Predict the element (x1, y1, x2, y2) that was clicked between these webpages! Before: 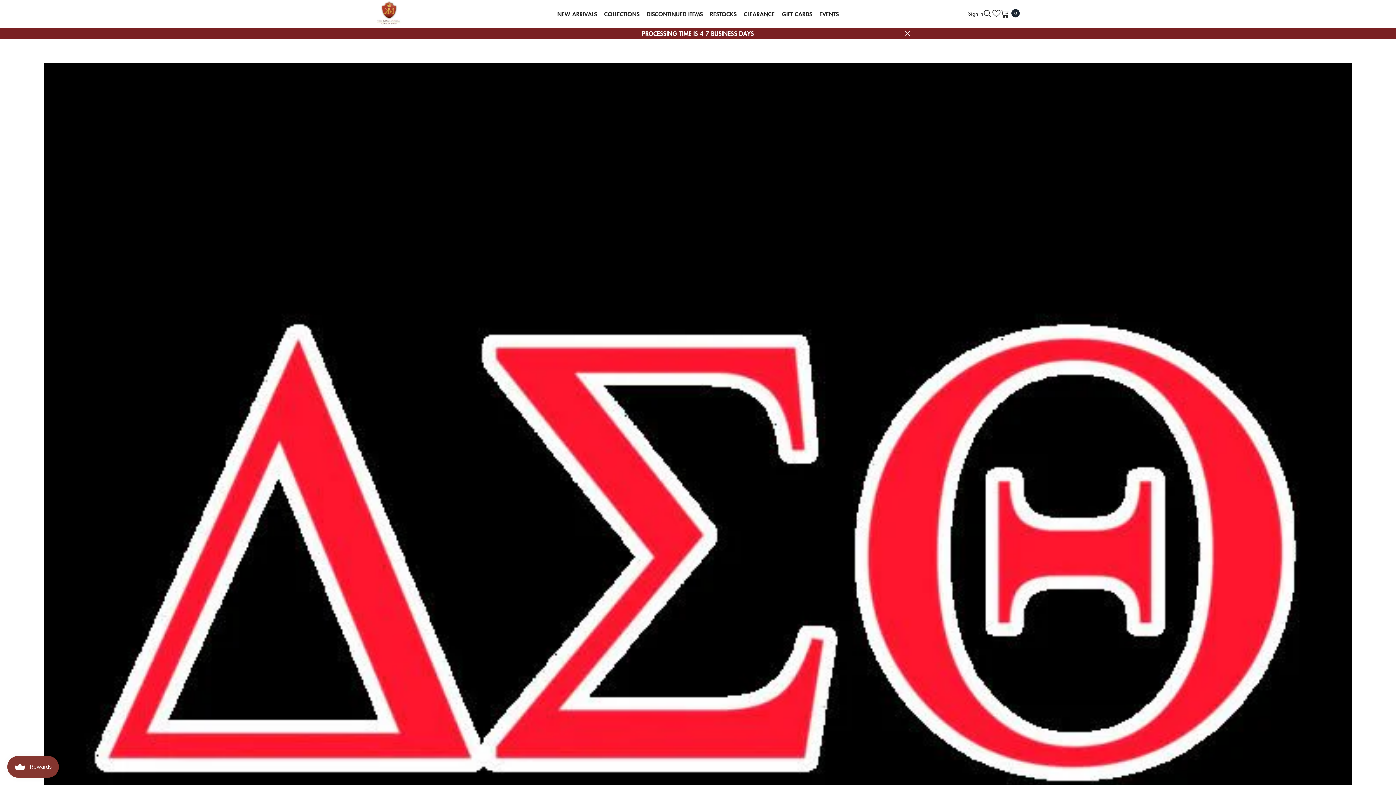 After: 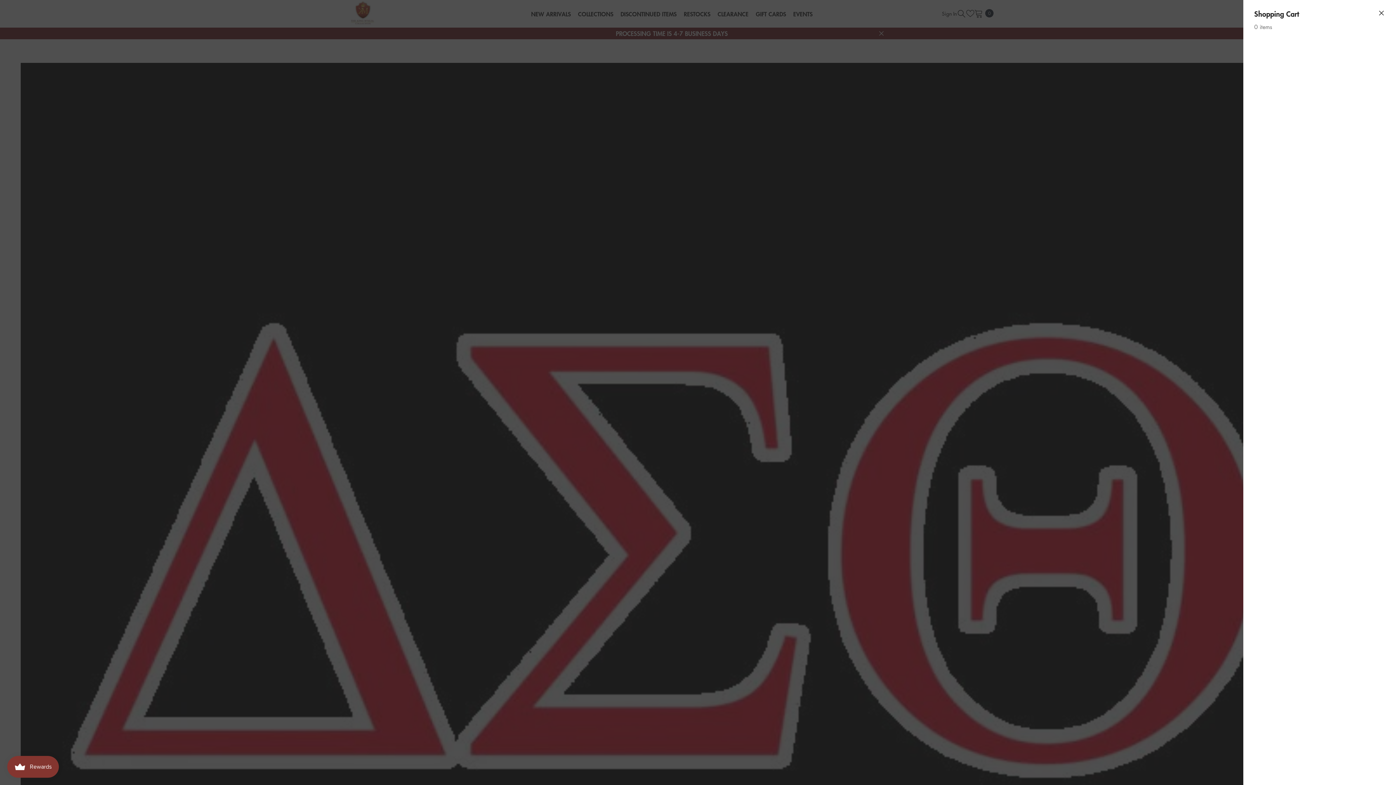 Action: bbox: (1000, 8, 1020, 17) label: Cart
0
0 items